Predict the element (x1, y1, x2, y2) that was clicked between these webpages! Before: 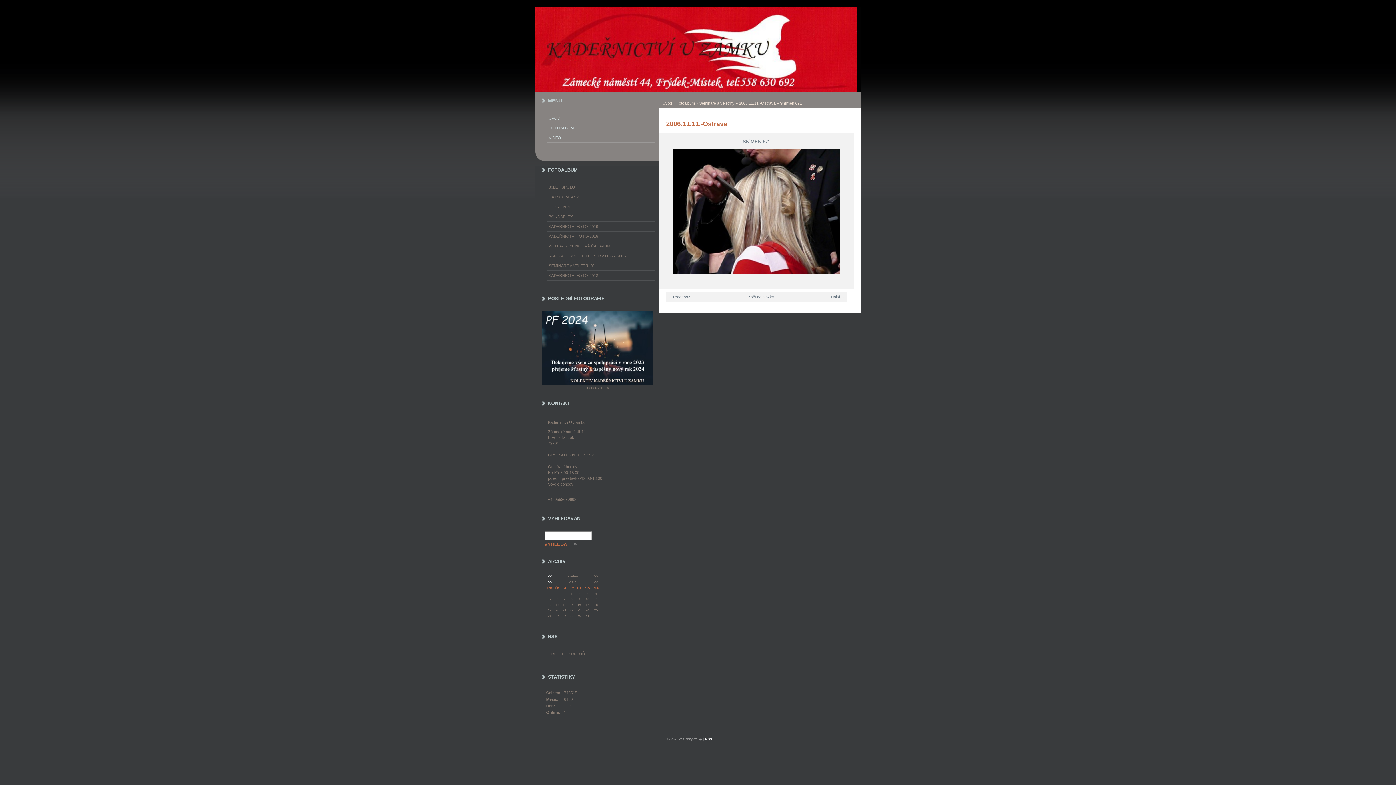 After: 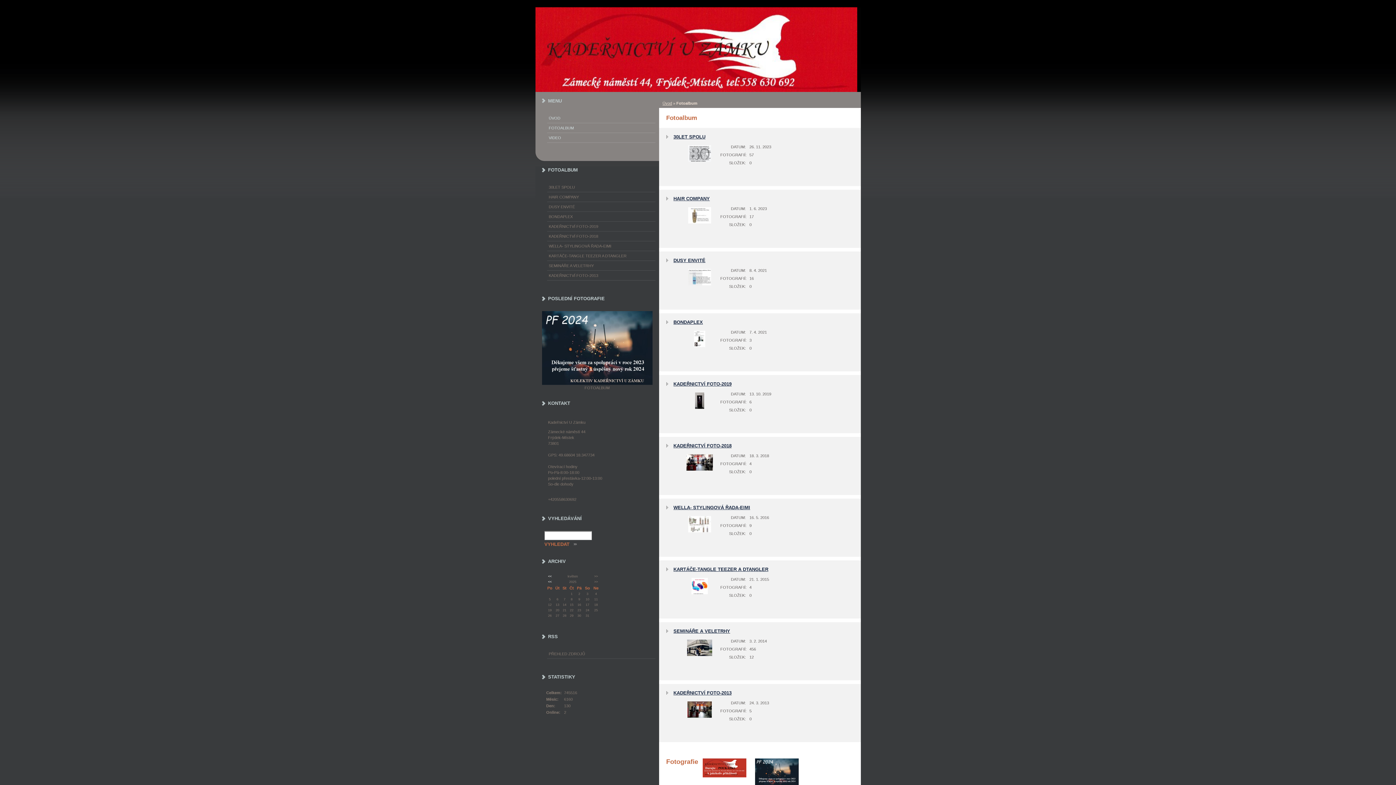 Action: bbox: (676, 100, 695, 105) label: Fotoalbum